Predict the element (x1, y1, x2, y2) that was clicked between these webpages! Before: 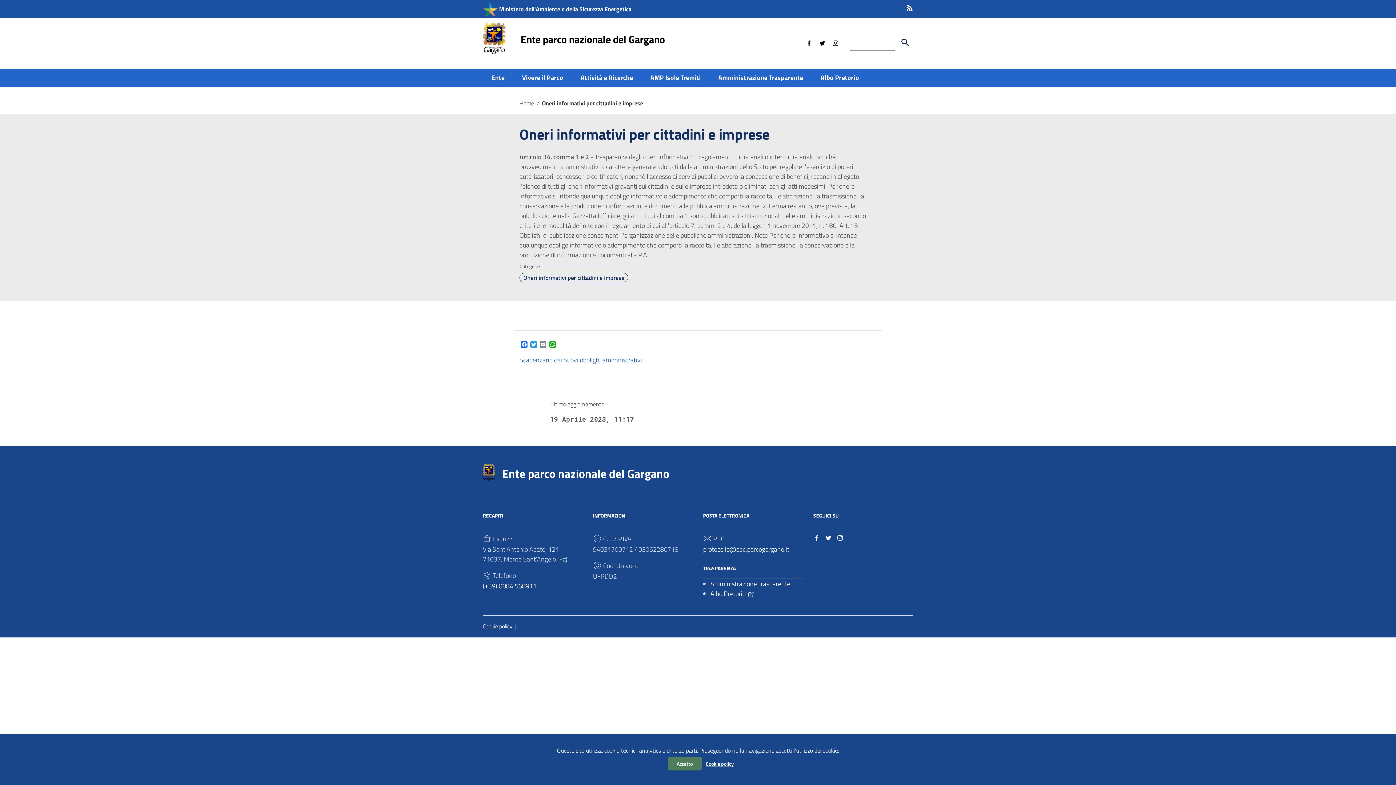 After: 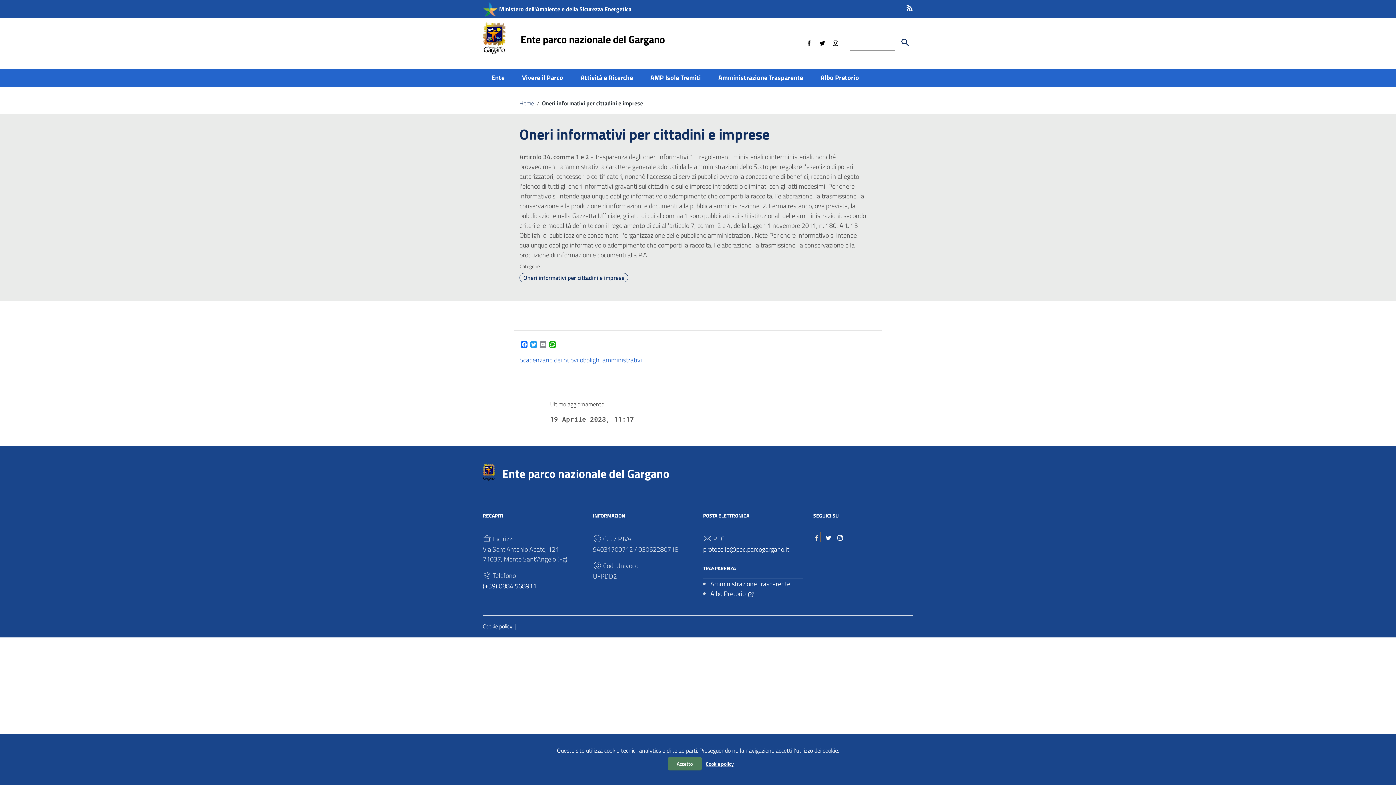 Action: bbox: (813, 532, 820, 542) label: Collegamento a sito esterno - Facebook